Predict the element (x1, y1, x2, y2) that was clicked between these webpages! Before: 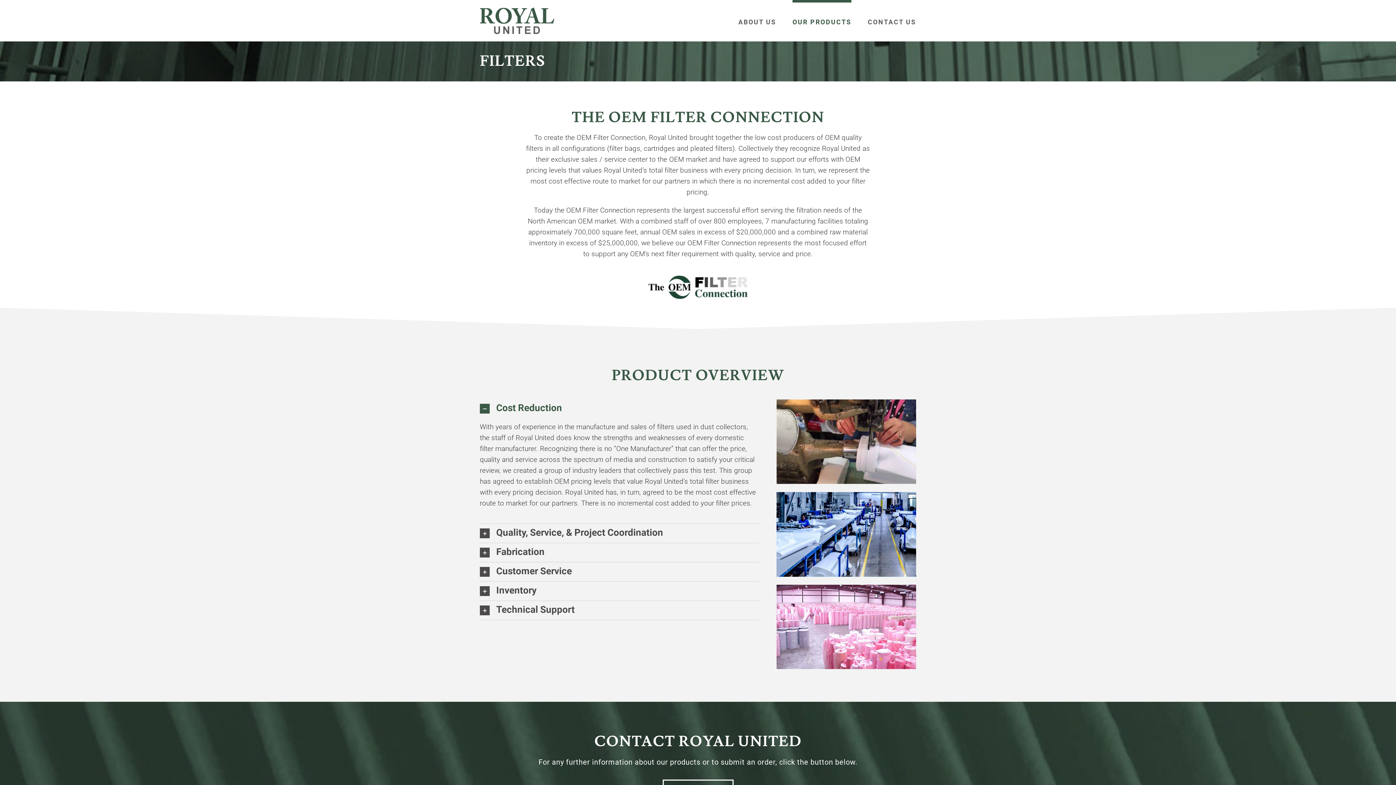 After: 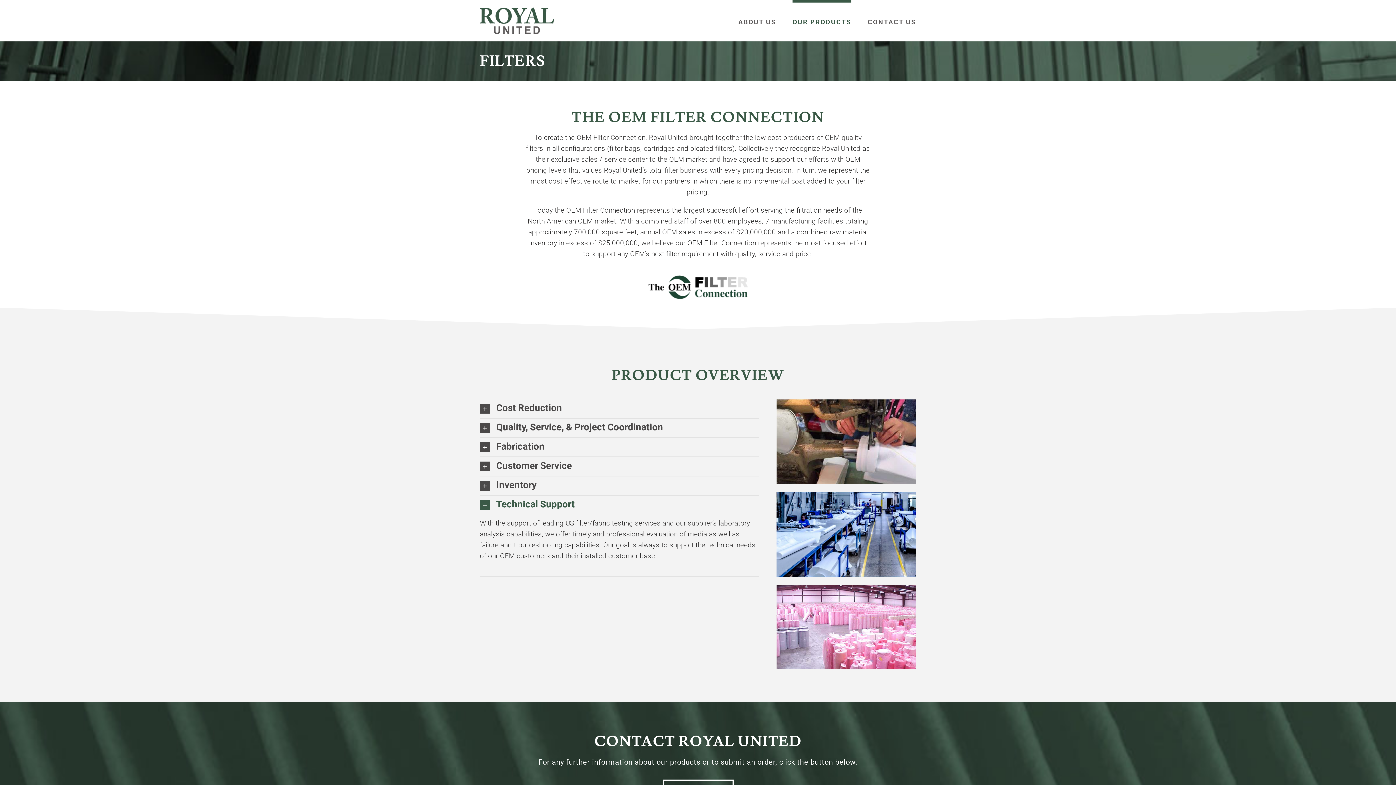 Action: label: Technical Support bbox: (480, 601, 759, 620)